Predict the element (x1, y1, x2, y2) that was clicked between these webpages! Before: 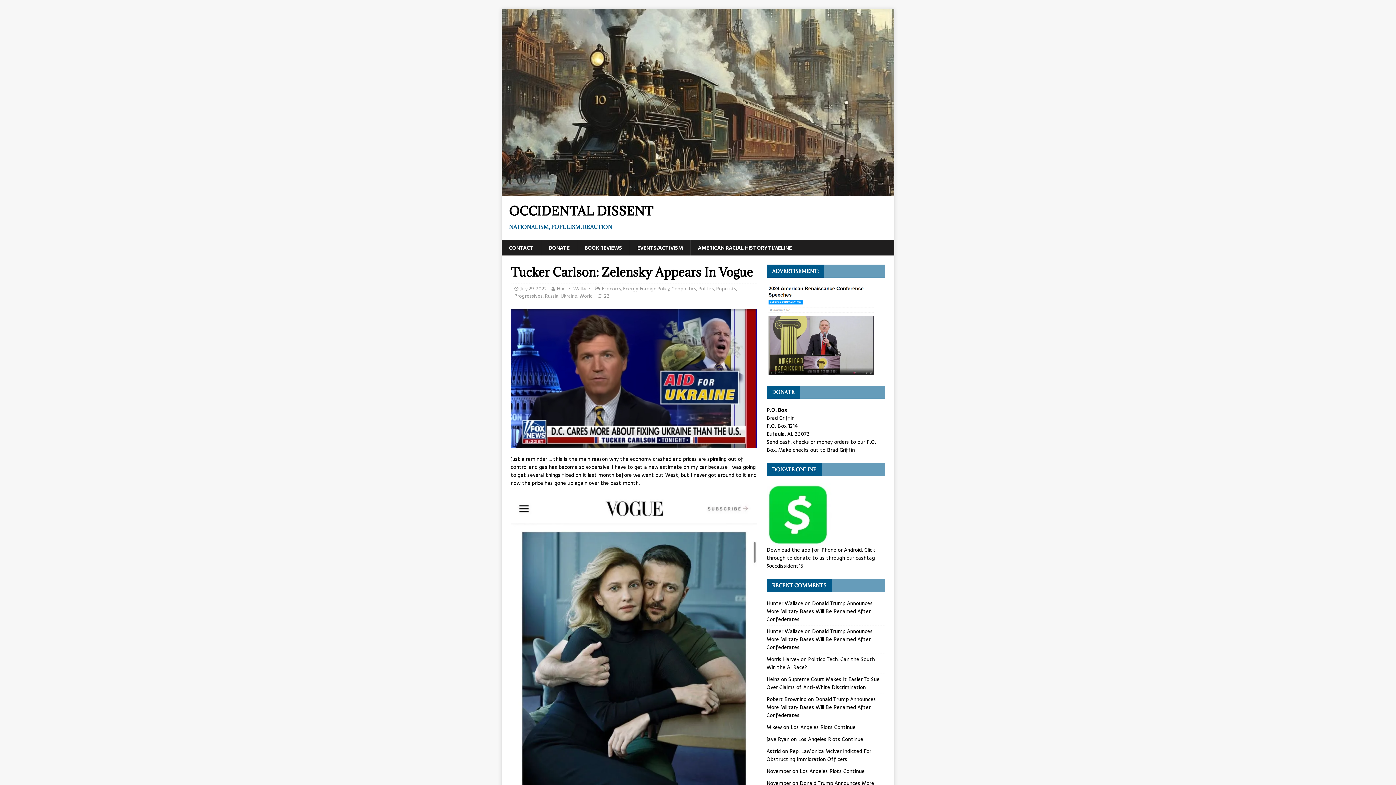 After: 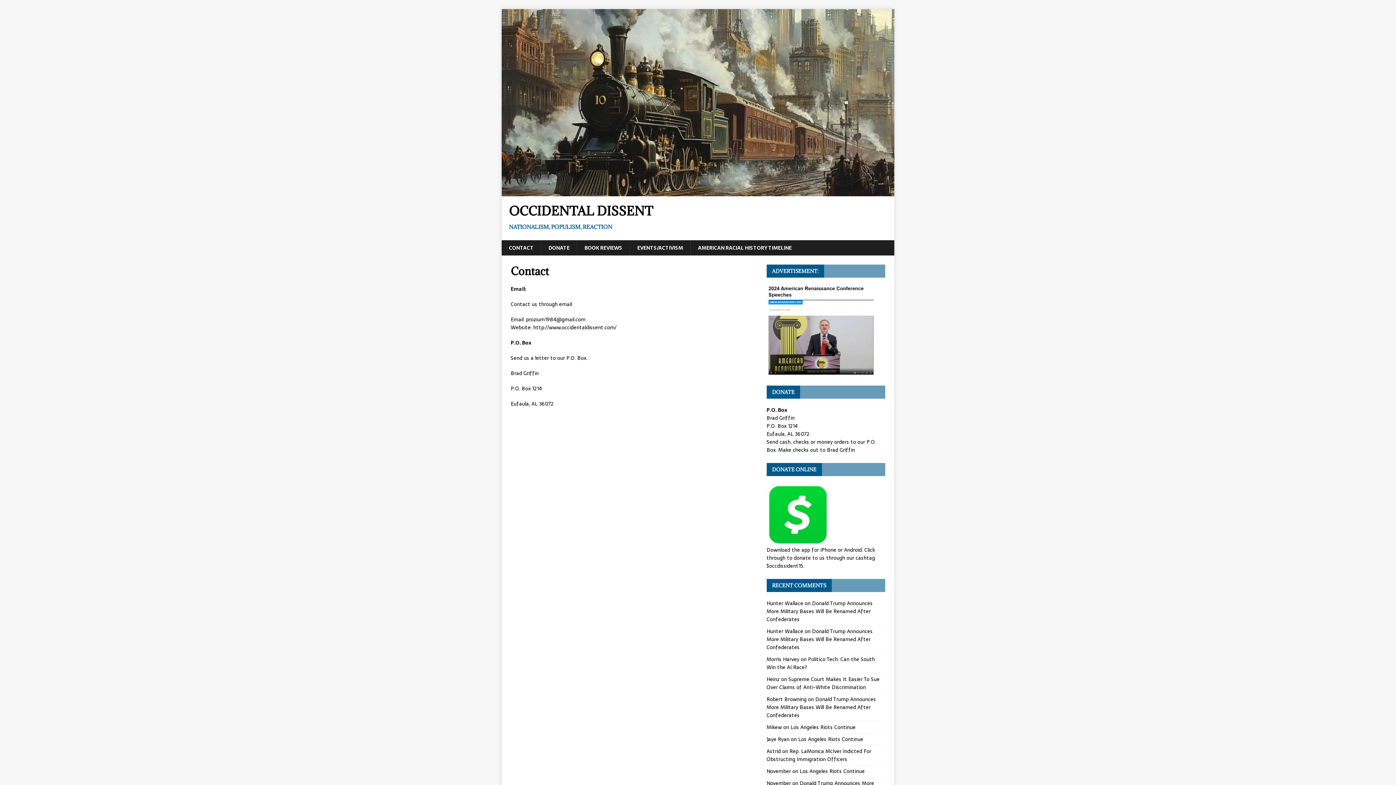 Action: label: CONTACT bbox: (501, 240, 541, 255)